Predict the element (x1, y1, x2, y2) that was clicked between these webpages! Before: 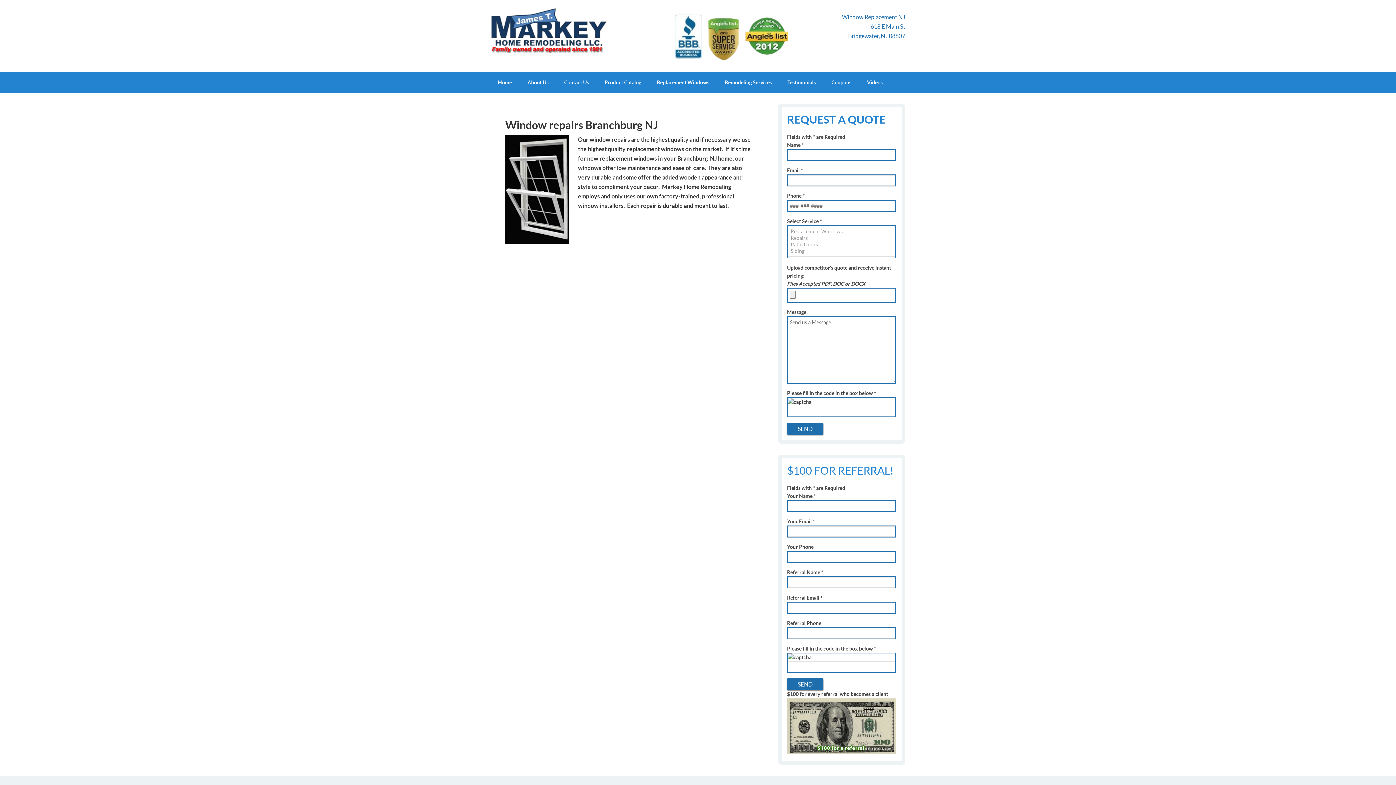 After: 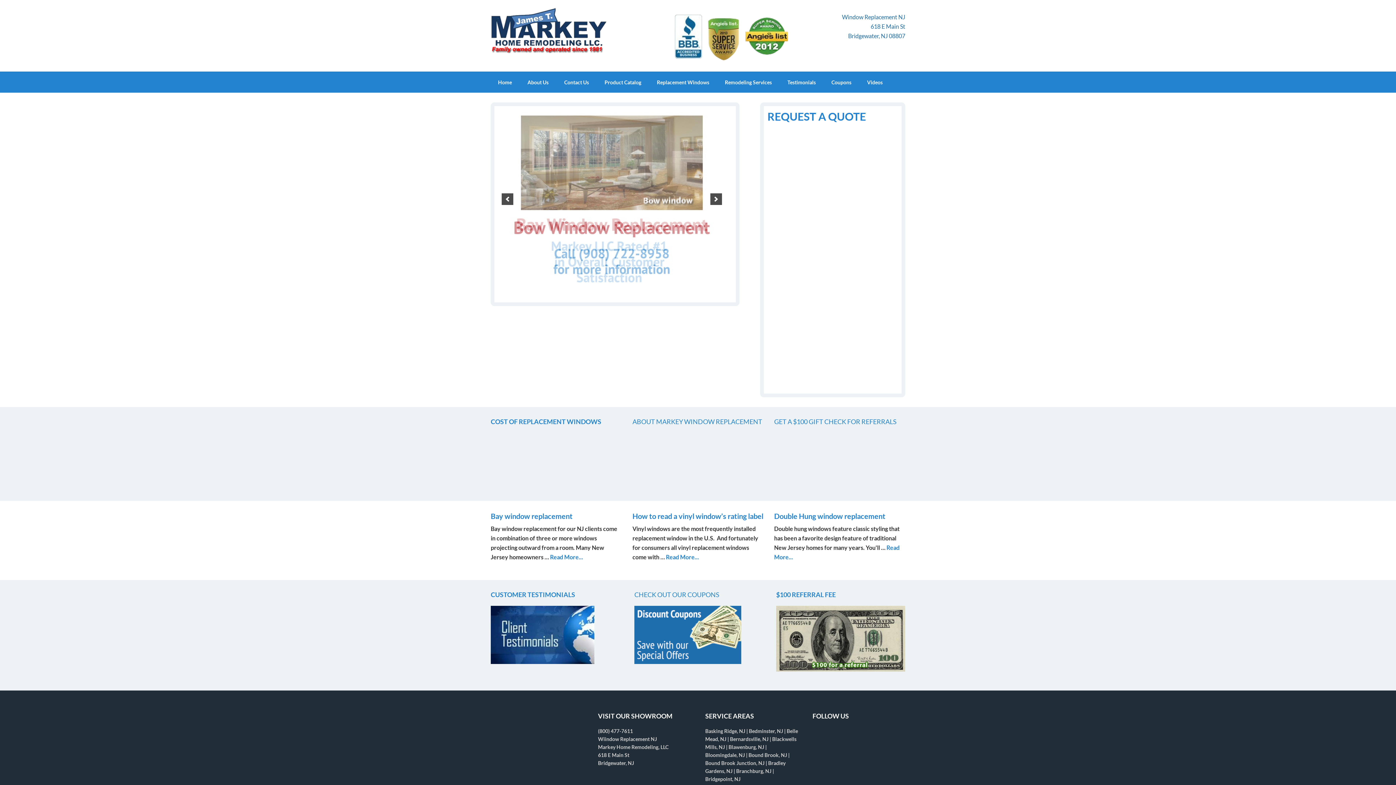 Action: label: Home bbox: (490, 72, 519, 92)